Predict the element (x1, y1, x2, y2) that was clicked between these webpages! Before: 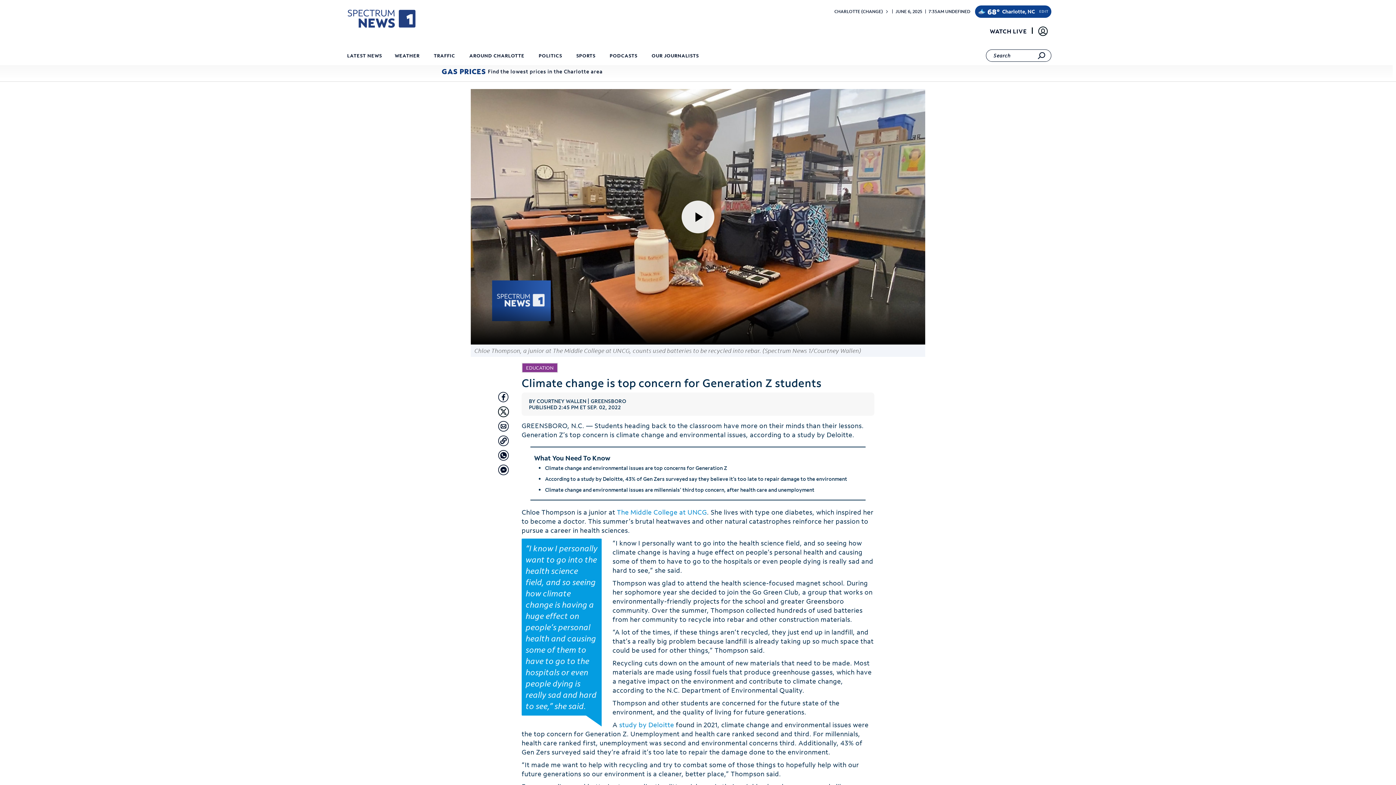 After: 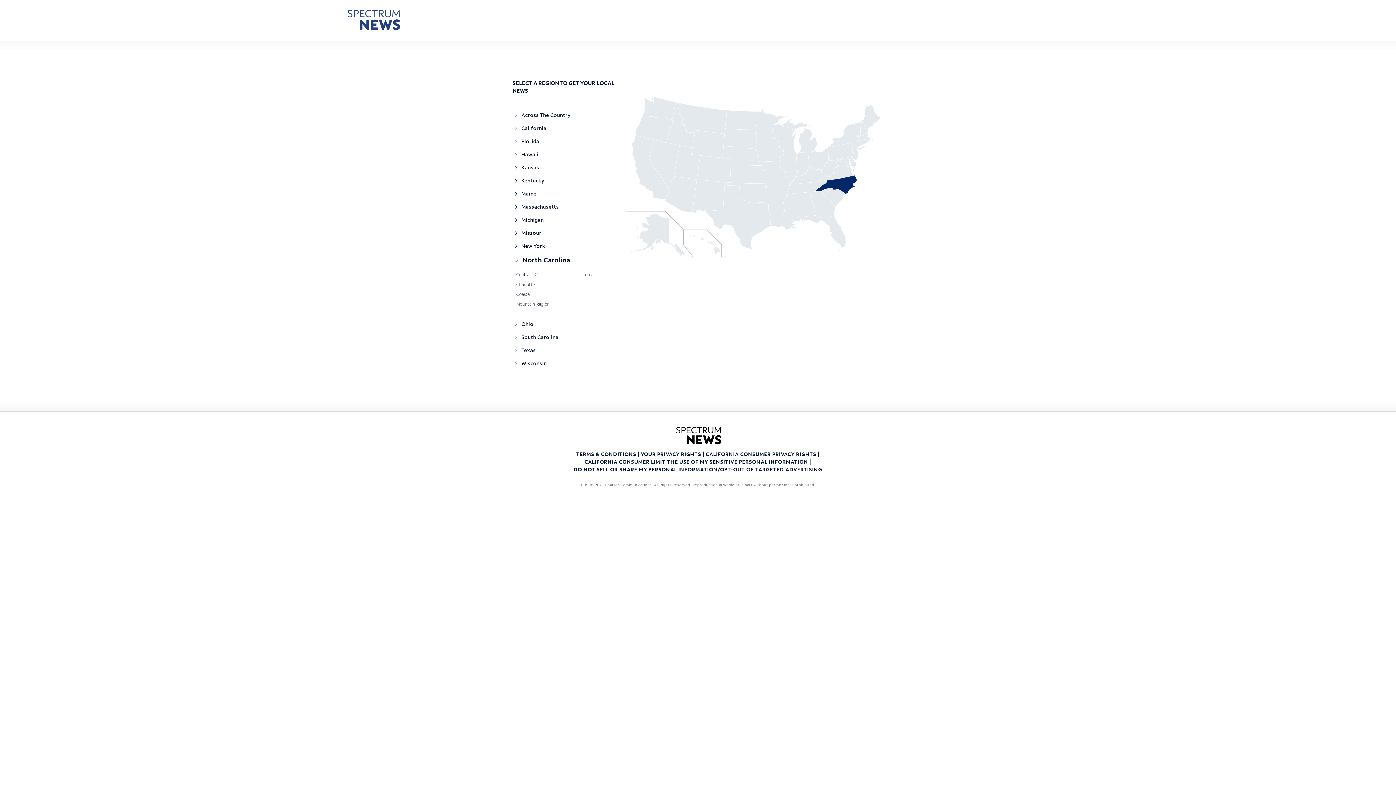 Action: label: CHARLOTTE (CHANGE) bbox: (834, 8, 882, 14)